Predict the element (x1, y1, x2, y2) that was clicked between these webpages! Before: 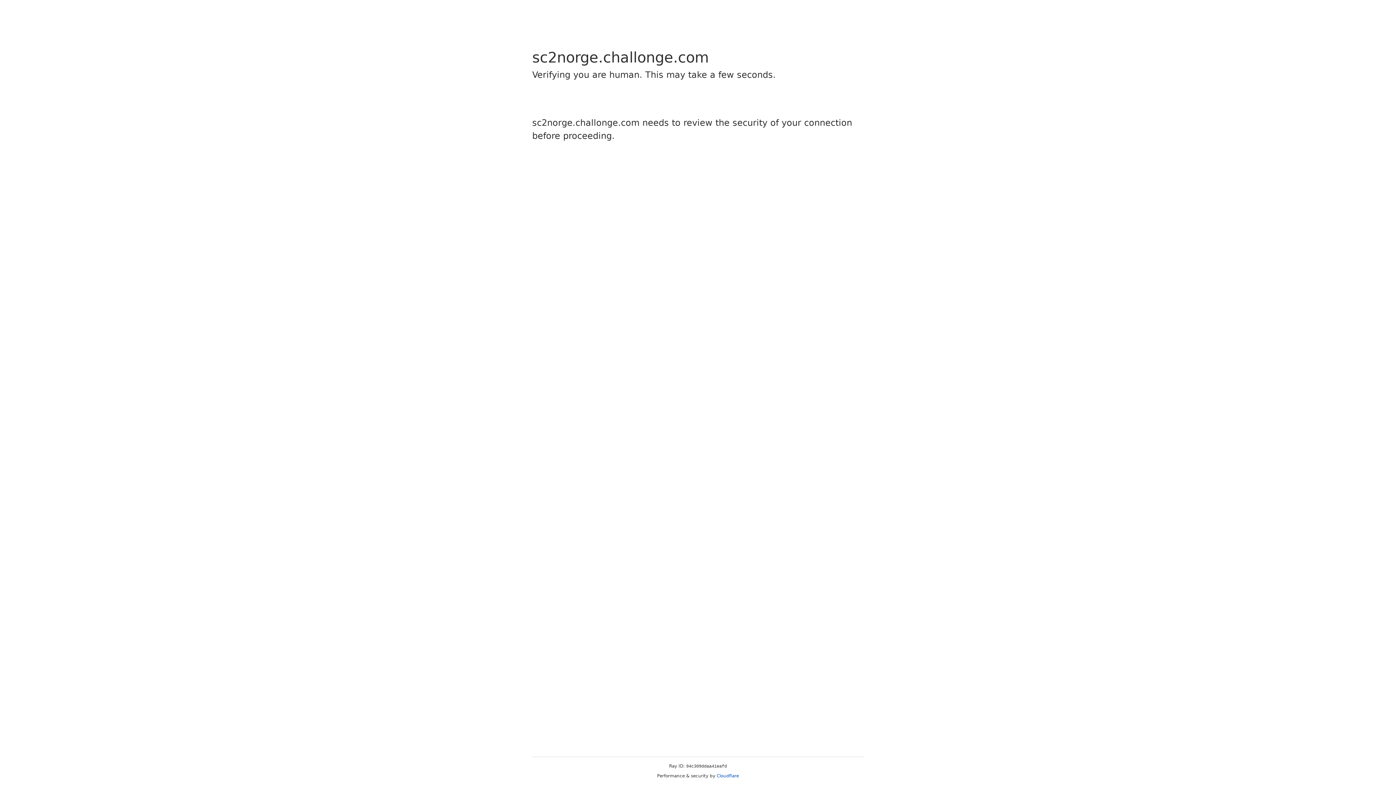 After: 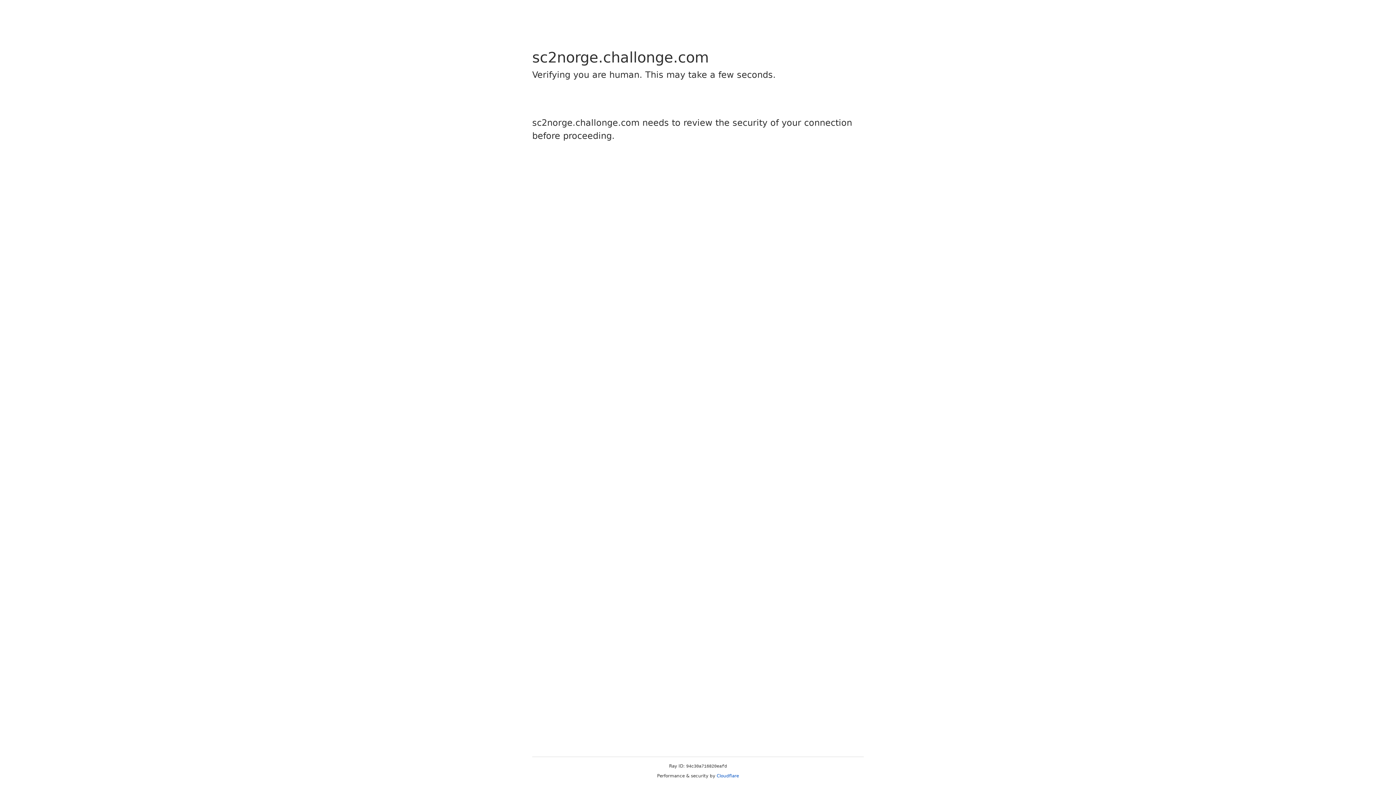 Action: bbox: (716, 773, 739, 778) label: Cloudflare